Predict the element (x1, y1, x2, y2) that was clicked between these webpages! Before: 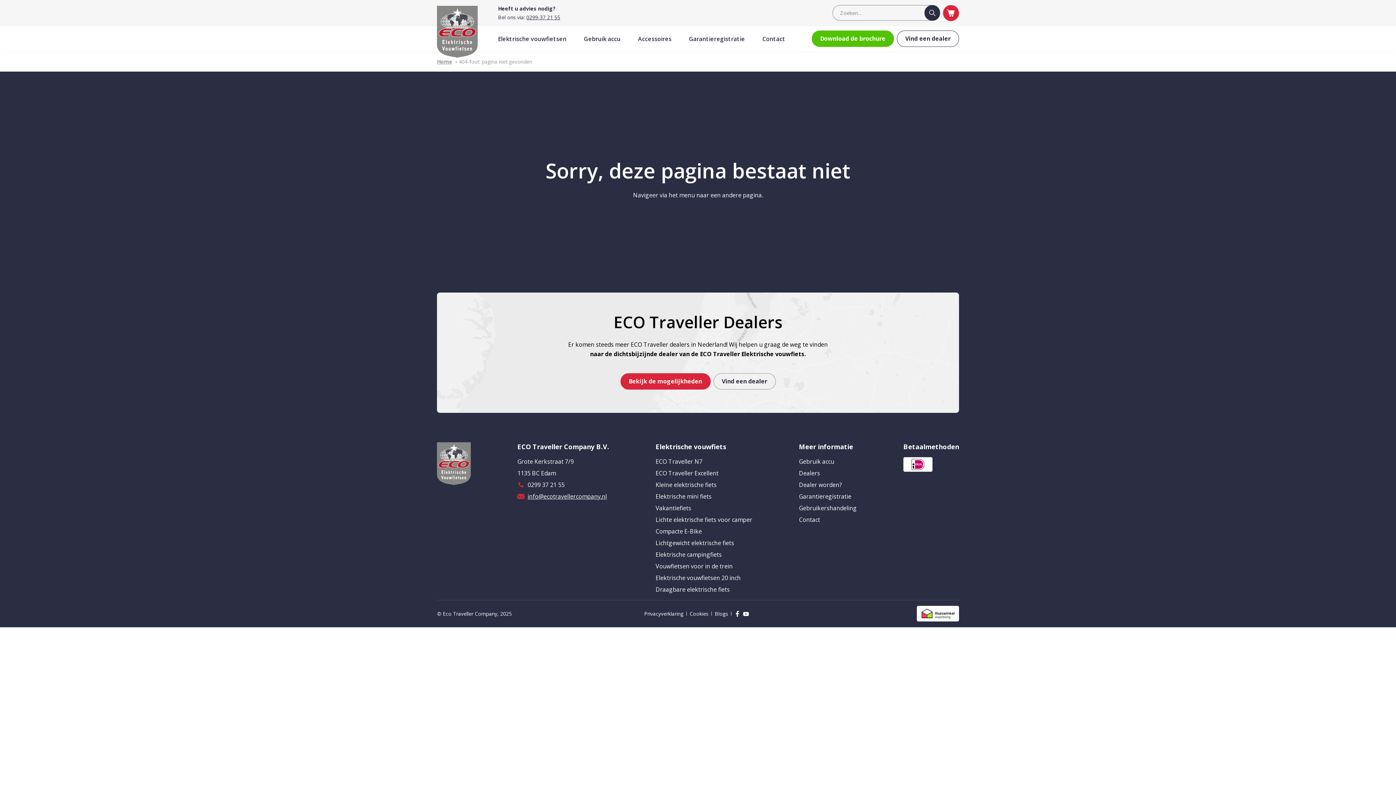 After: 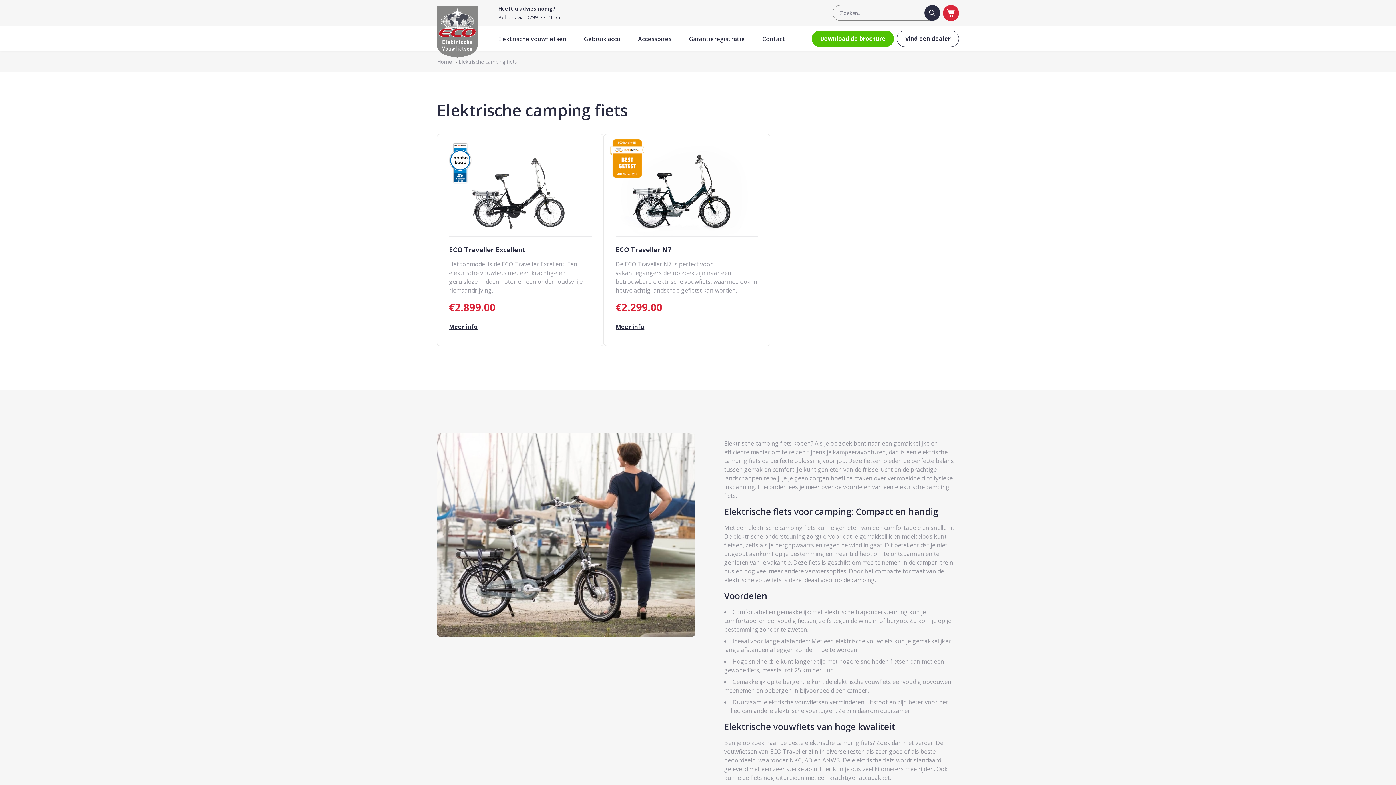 Action: label: Elektrische campingfiets bbox: (655, 551, 722, 559)